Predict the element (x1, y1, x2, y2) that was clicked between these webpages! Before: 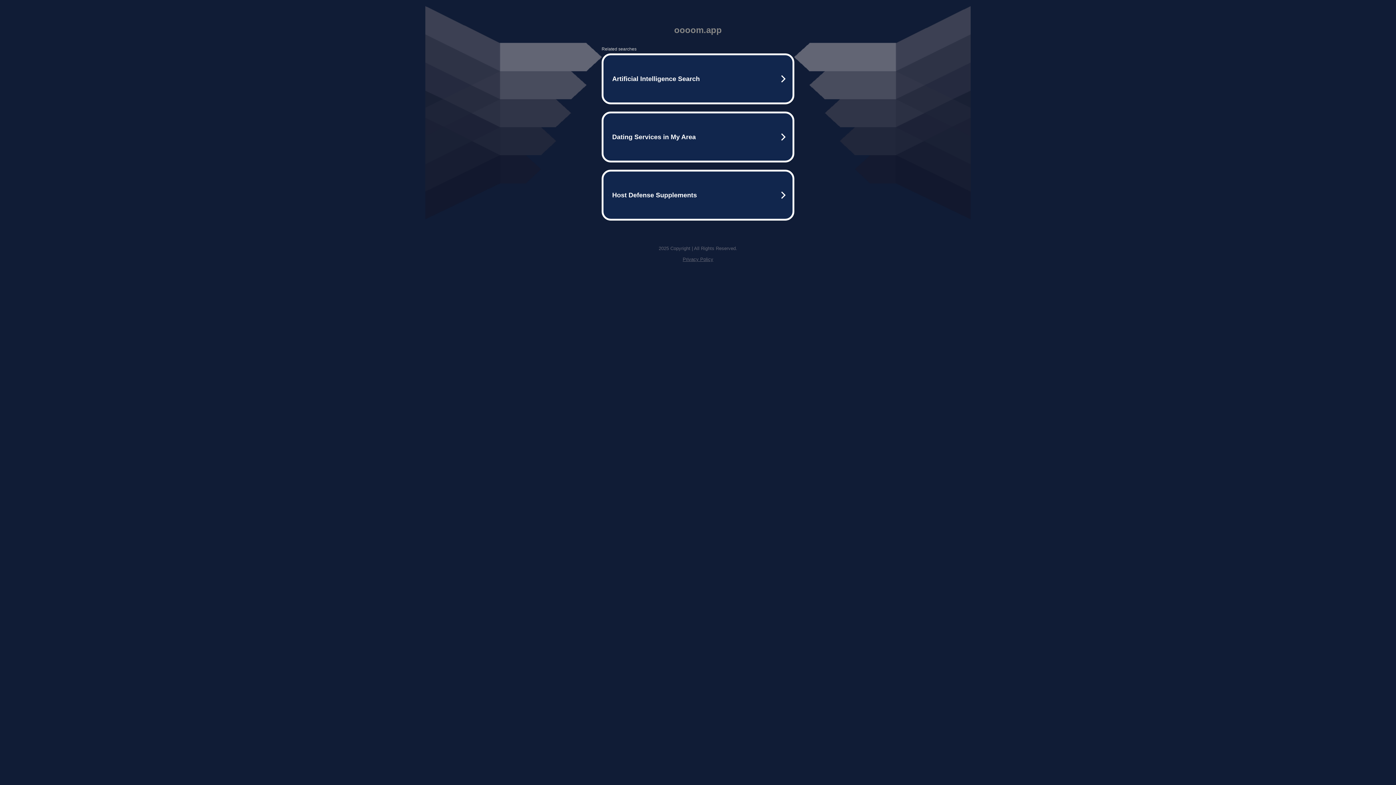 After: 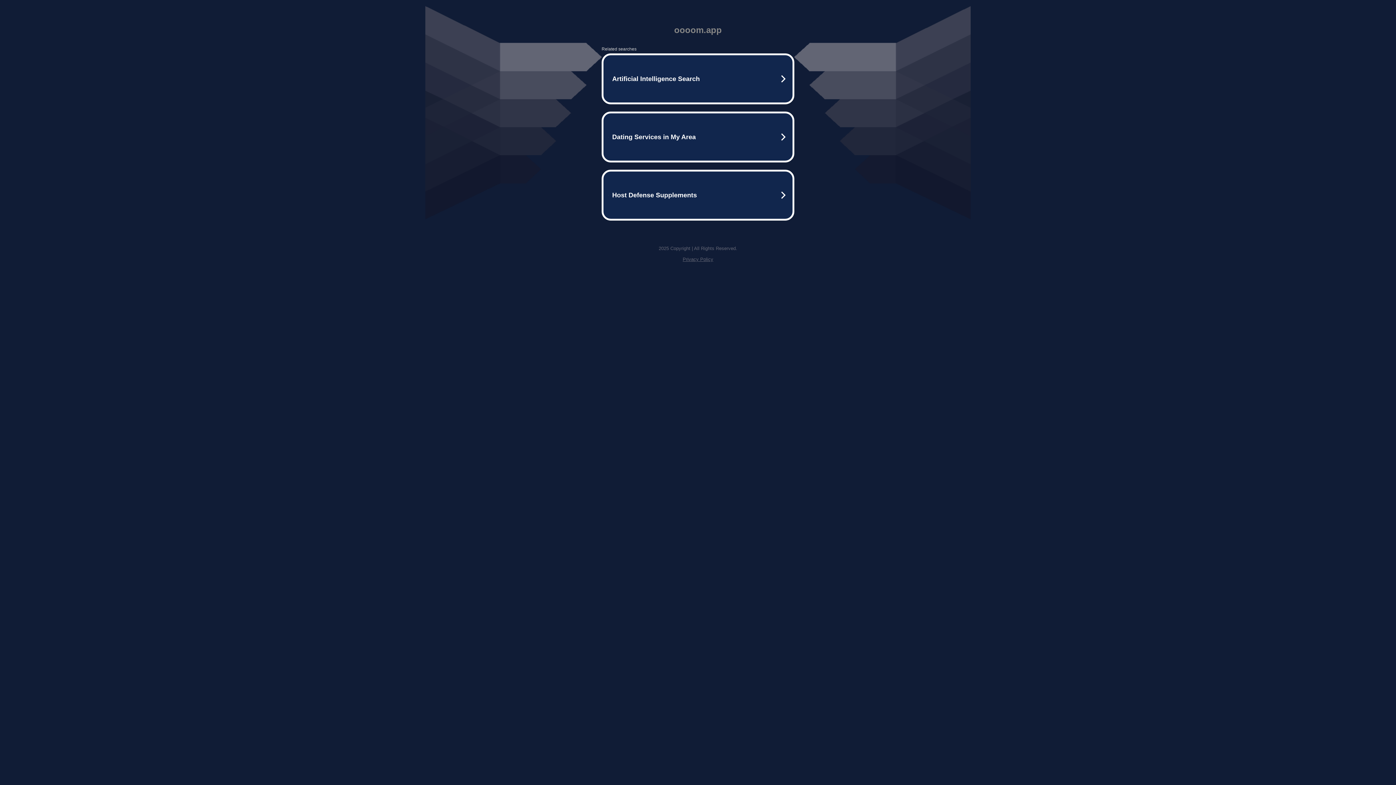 Action: label: Privacy Policy bbox: (682, 256, 713, 262)